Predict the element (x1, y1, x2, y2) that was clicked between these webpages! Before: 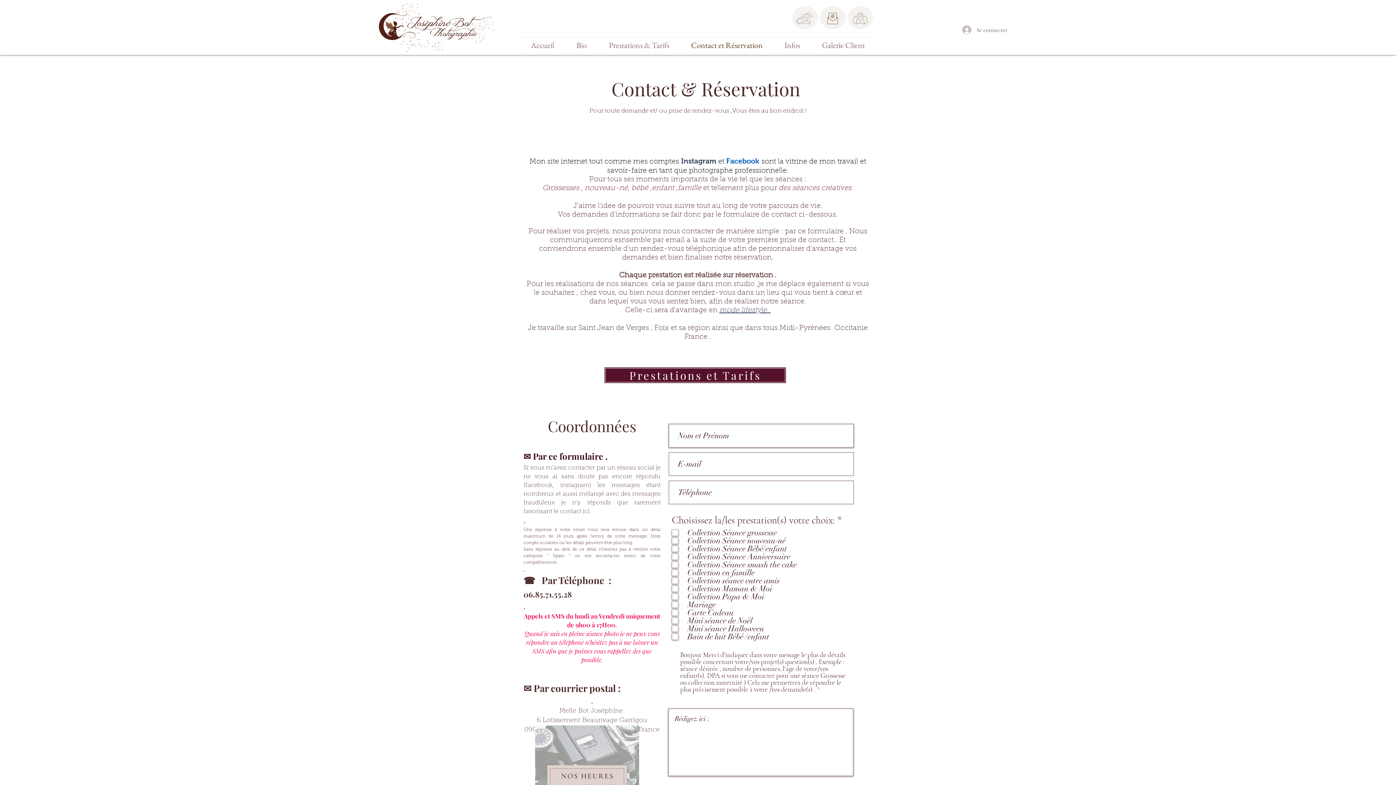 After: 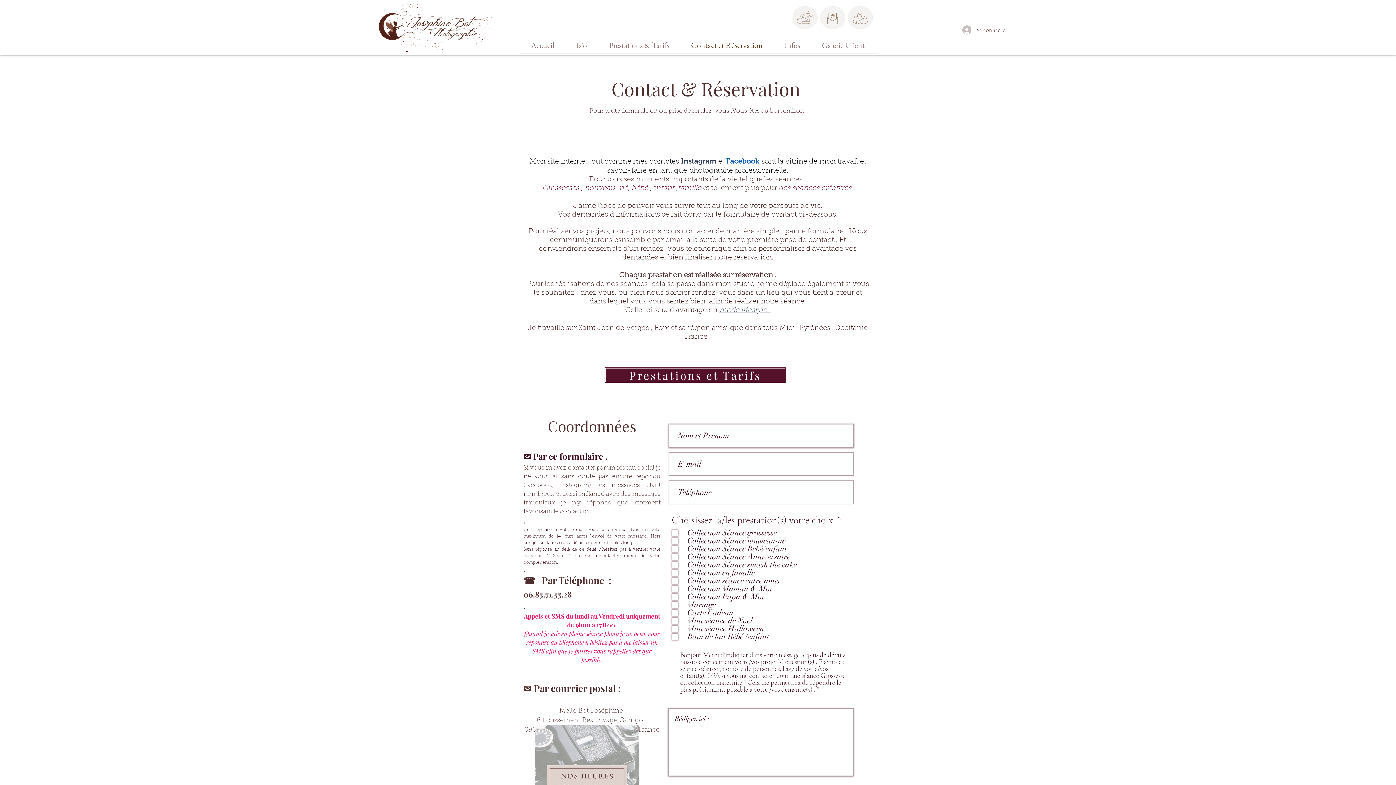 Action: bbox: (827, 12, 838, 24)